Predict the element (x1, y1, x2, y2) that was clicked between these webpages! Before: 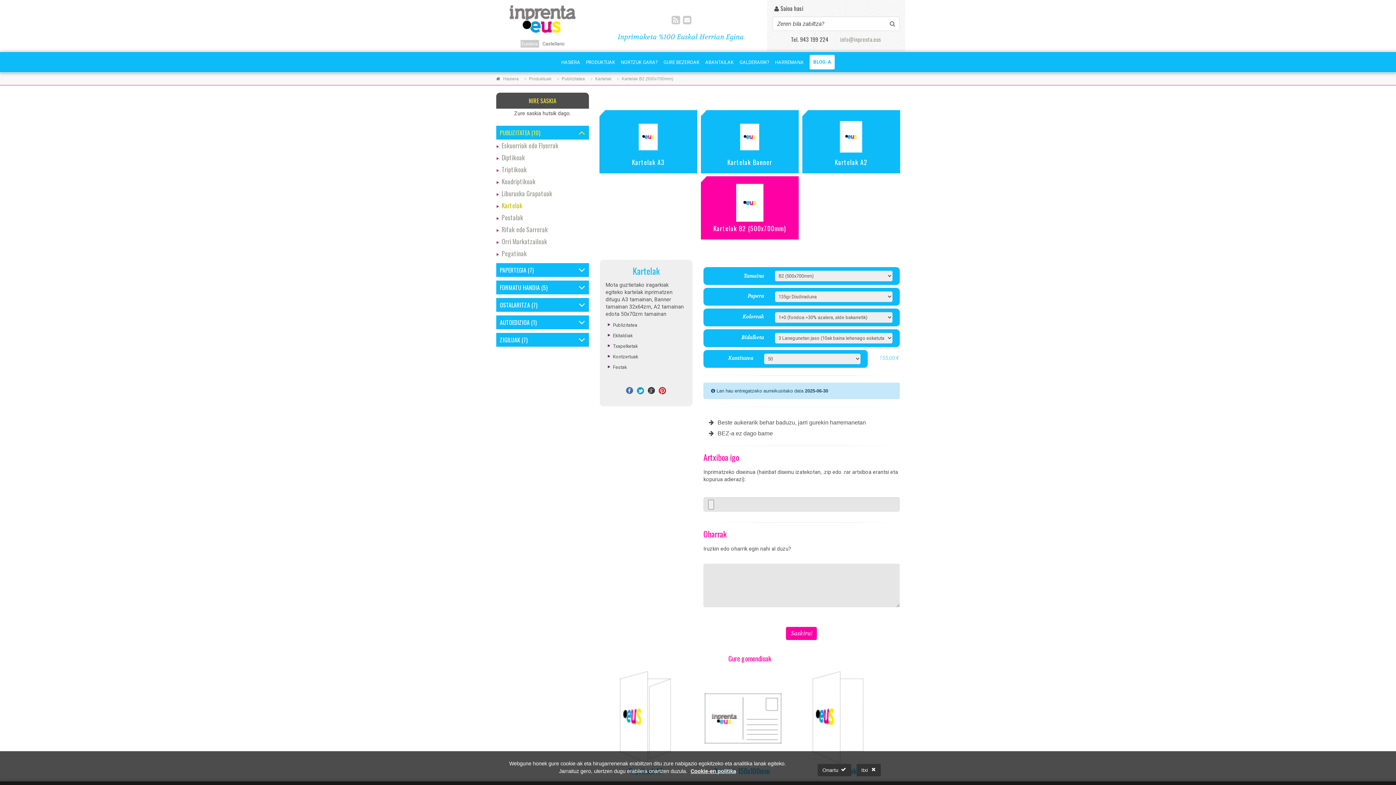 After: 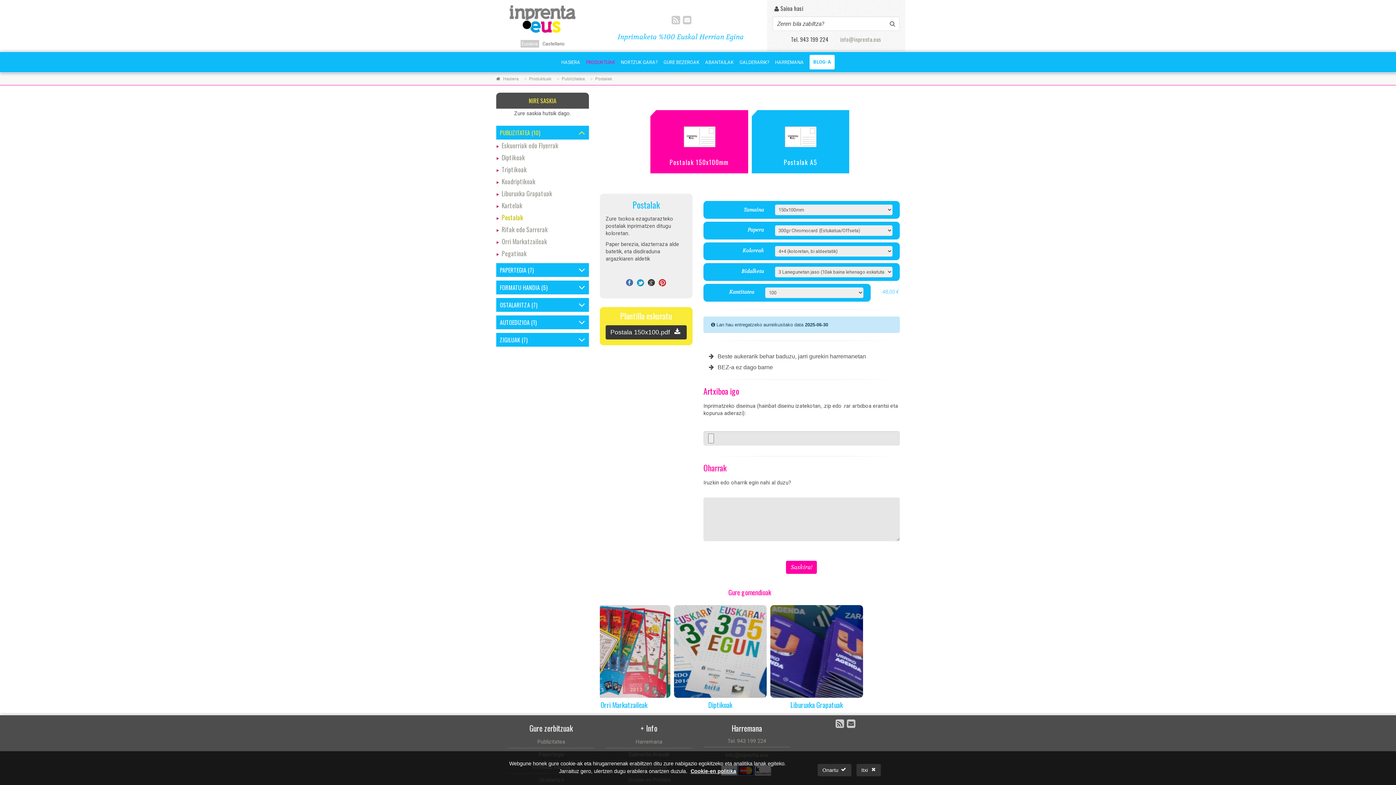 Action: bbox: (501, 212, 523, 222) label: Postalak